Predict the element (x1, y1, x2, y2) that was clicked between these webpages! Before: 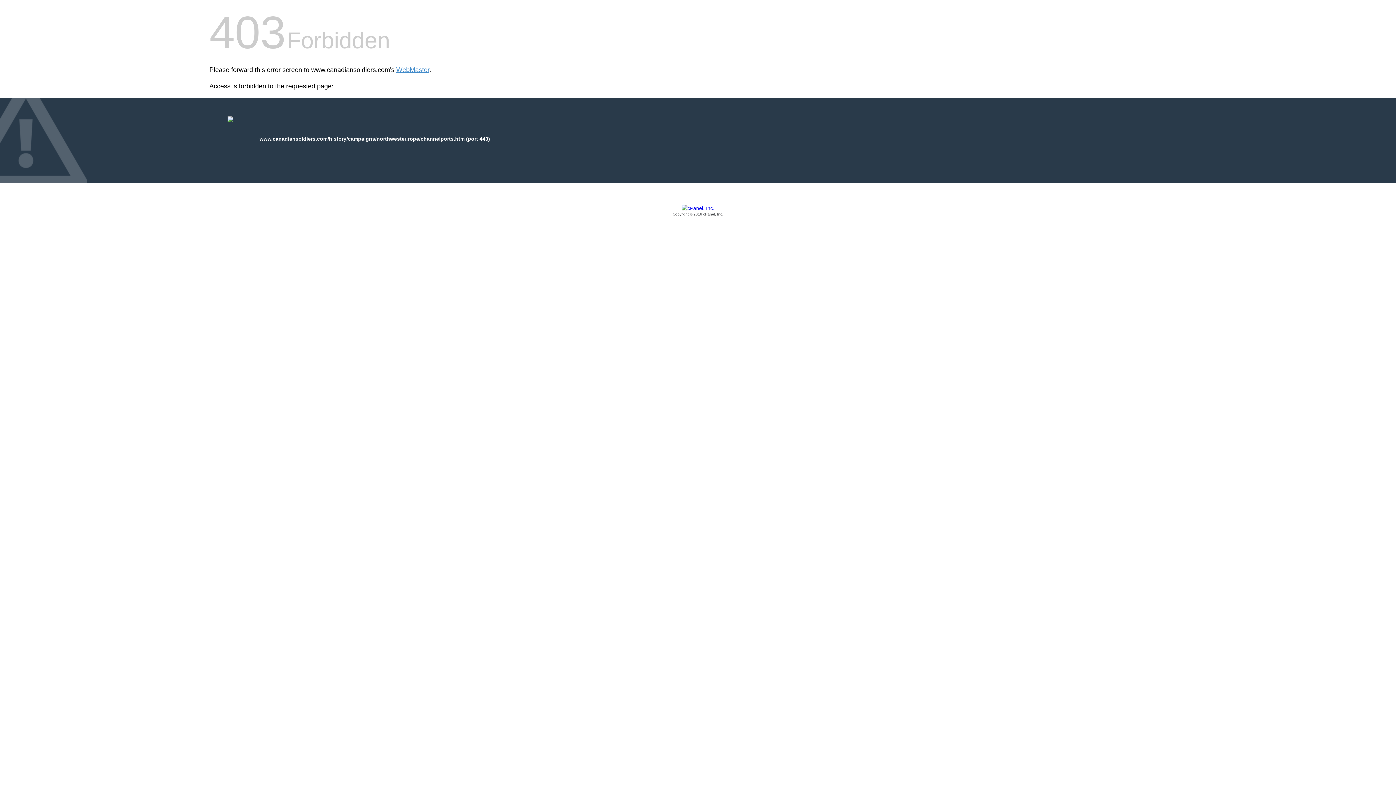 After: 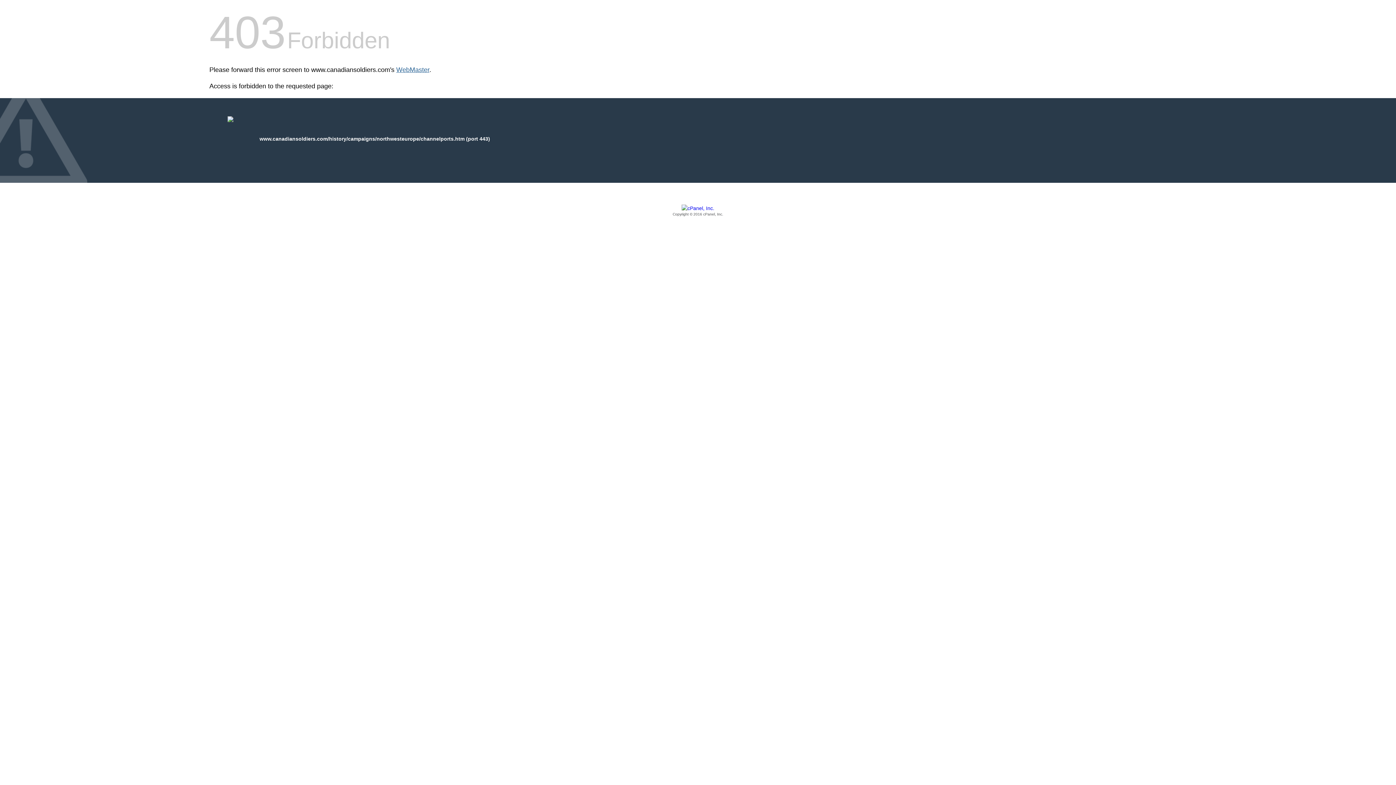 Action: label: WebMaster bbox: (396, 66, 429, 73)